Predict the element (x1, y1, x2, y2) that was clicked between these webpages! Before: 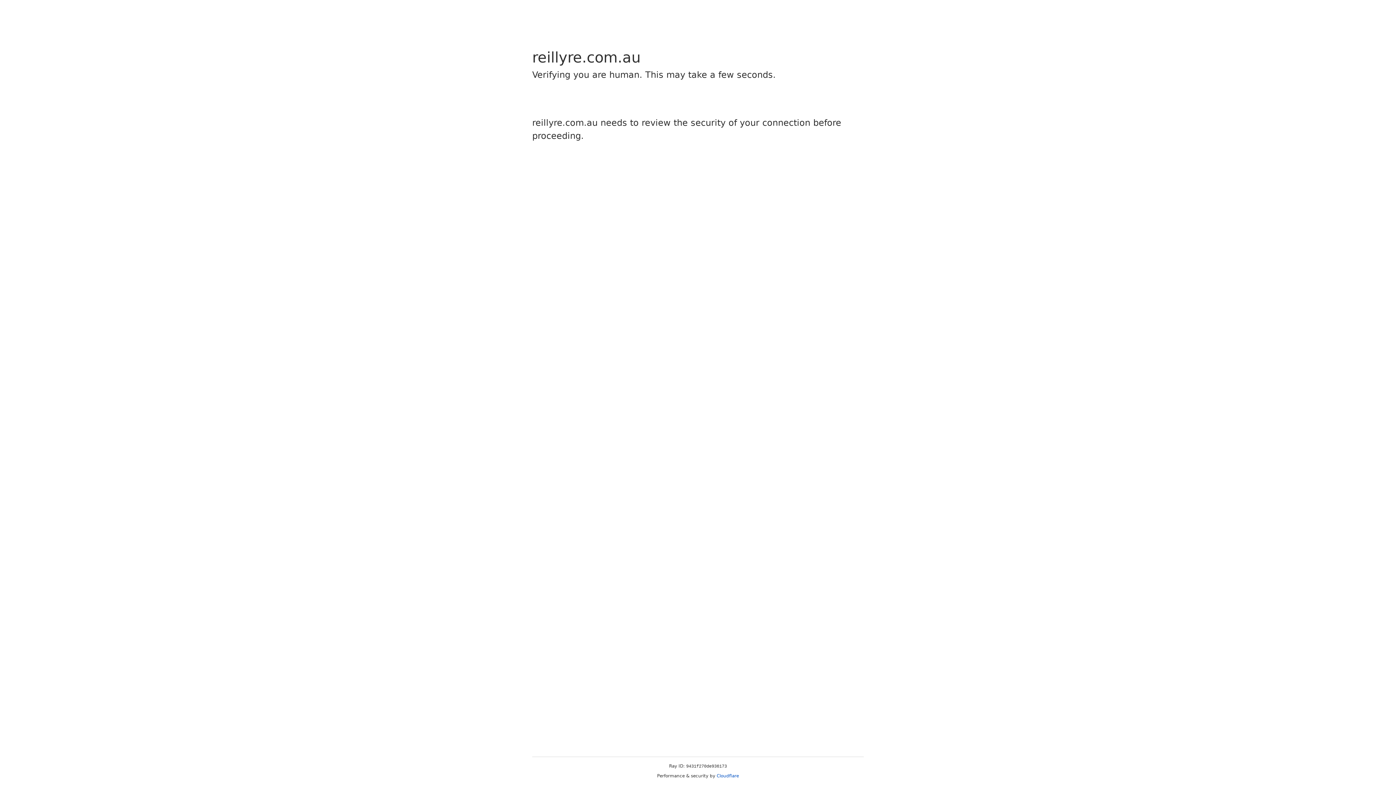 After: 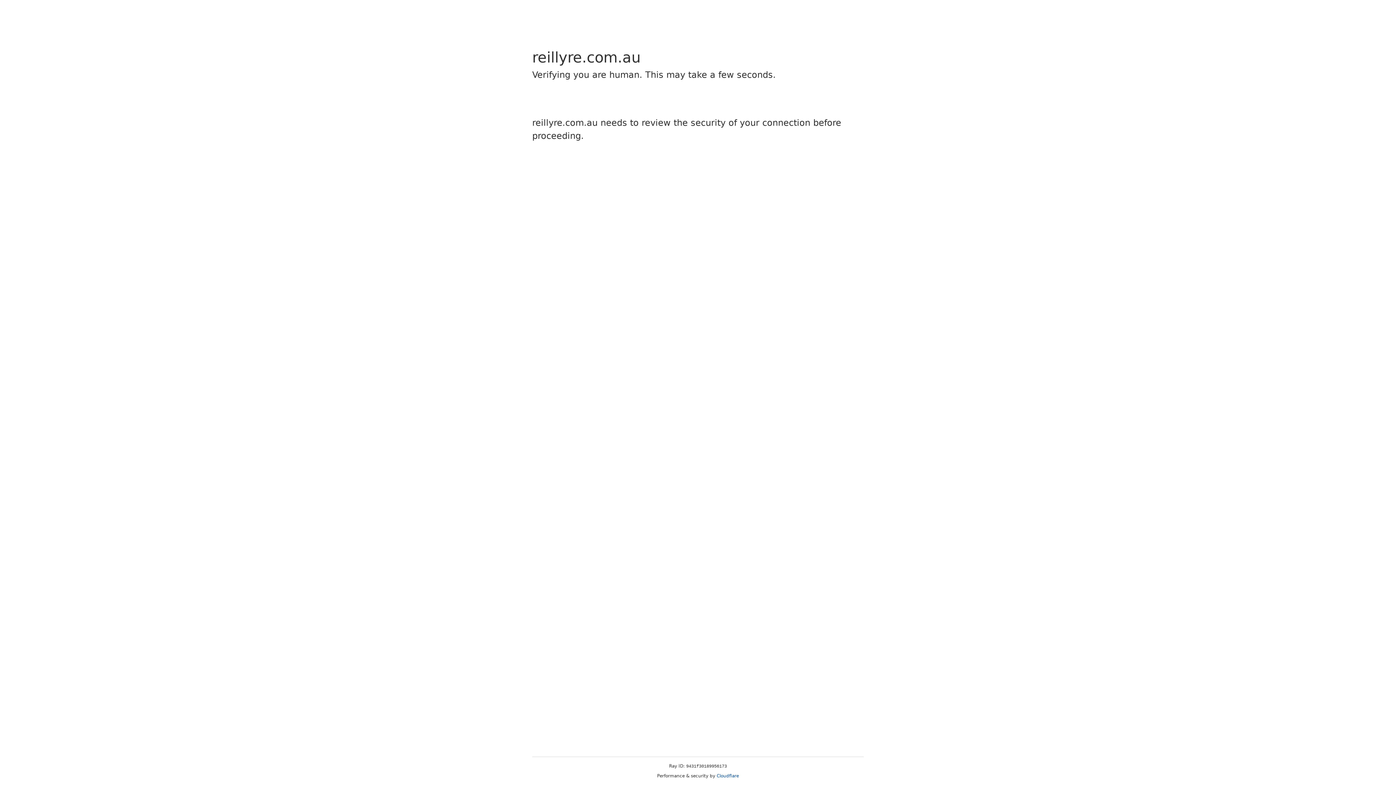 Action: bbox: (716, 773, 739, 778) label: Cloudflare